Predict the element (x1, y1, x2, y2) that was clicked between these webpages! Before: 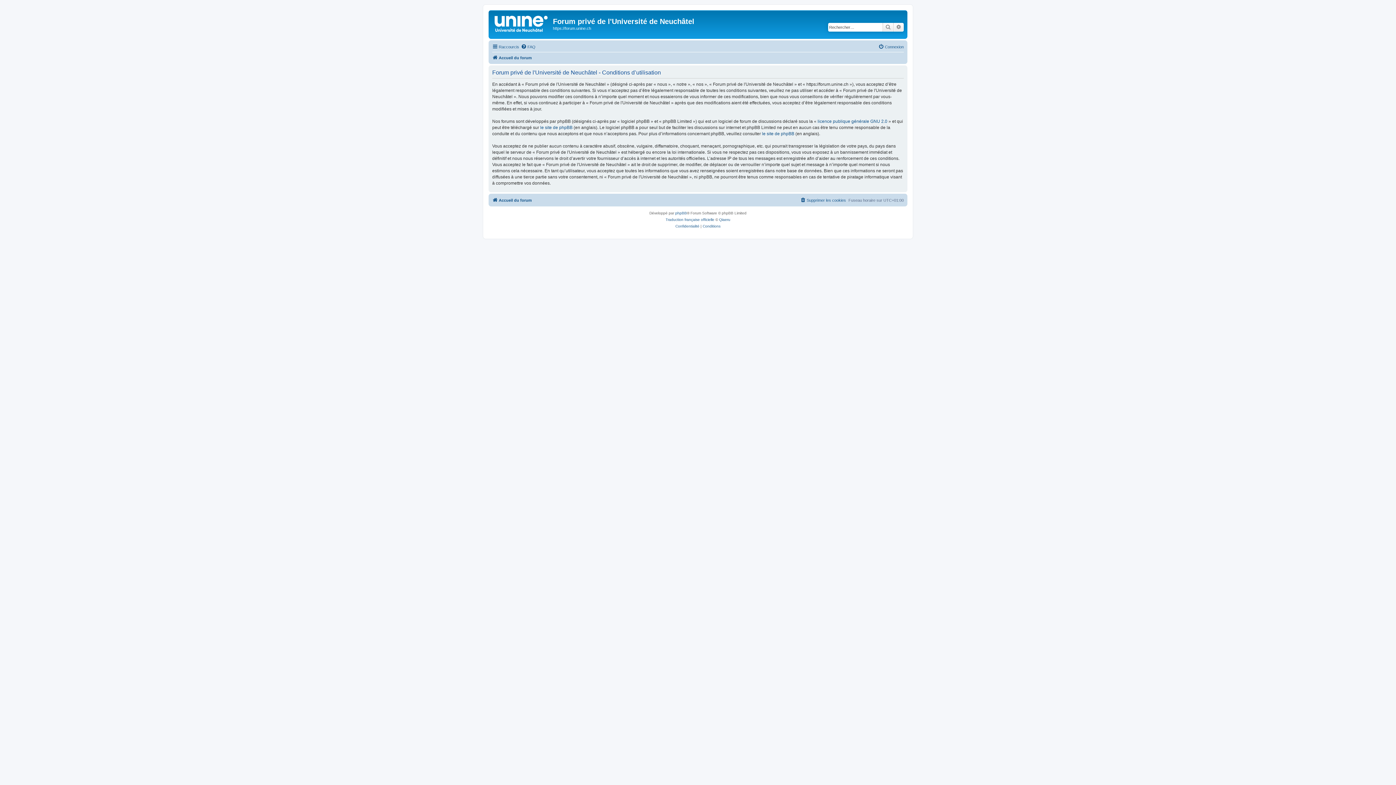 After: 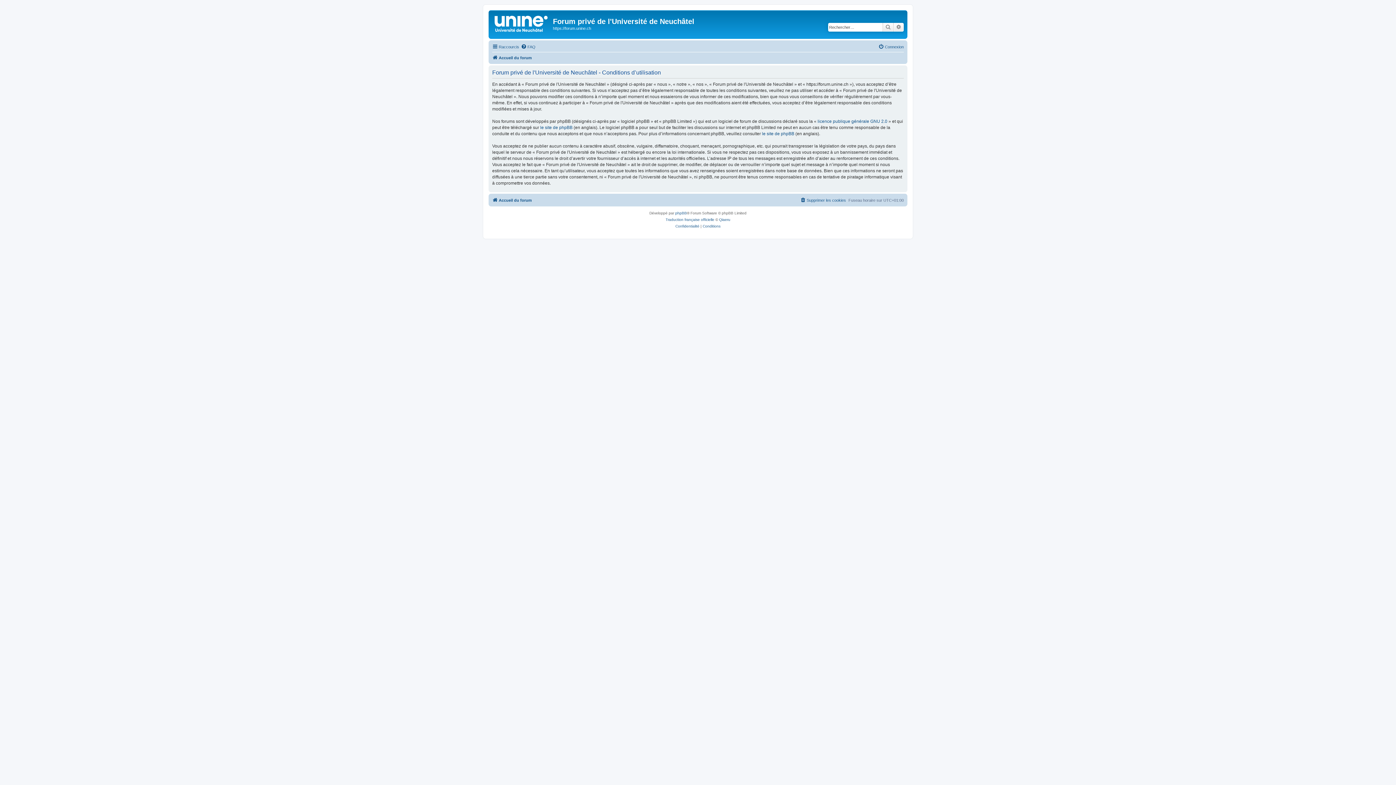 Action: label: Conditions bbox: (702, 223, 720, 229)